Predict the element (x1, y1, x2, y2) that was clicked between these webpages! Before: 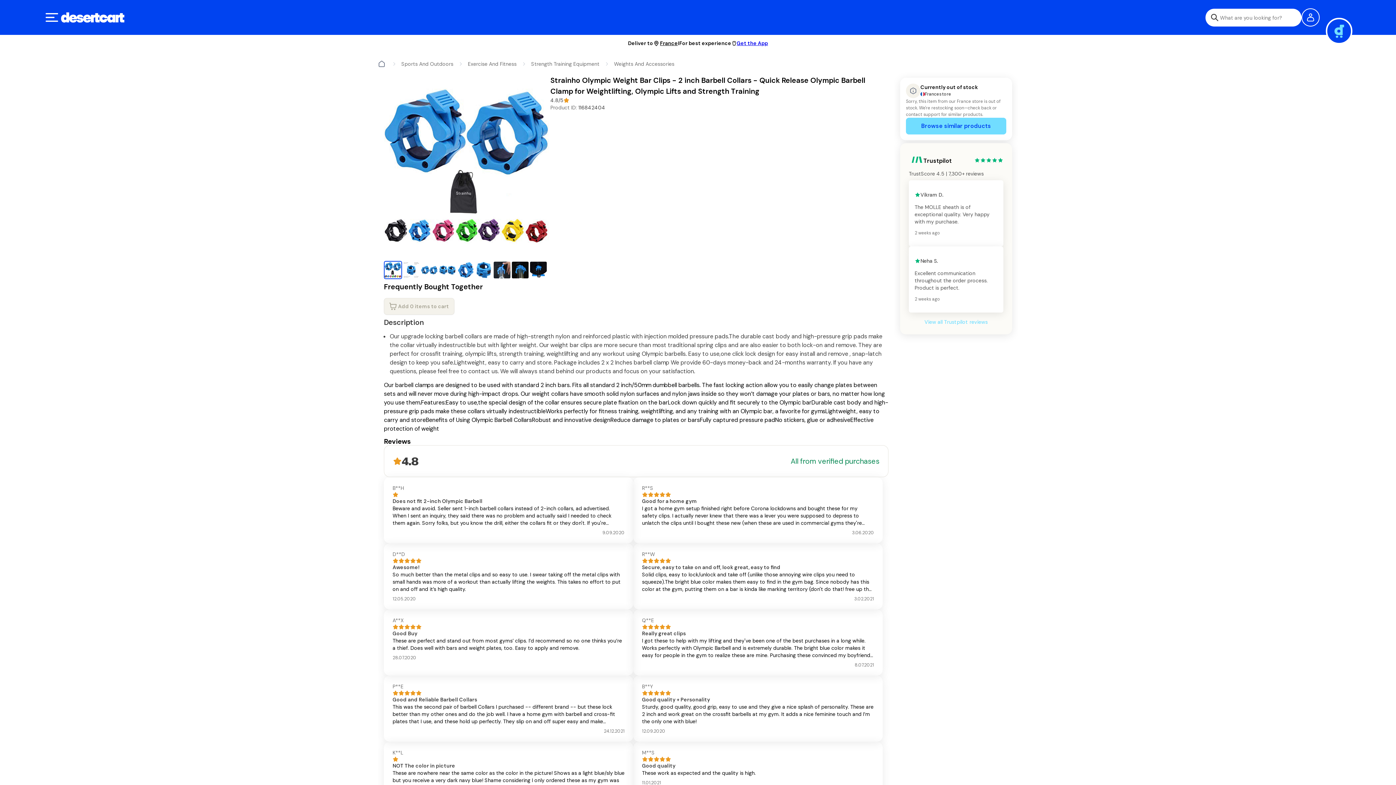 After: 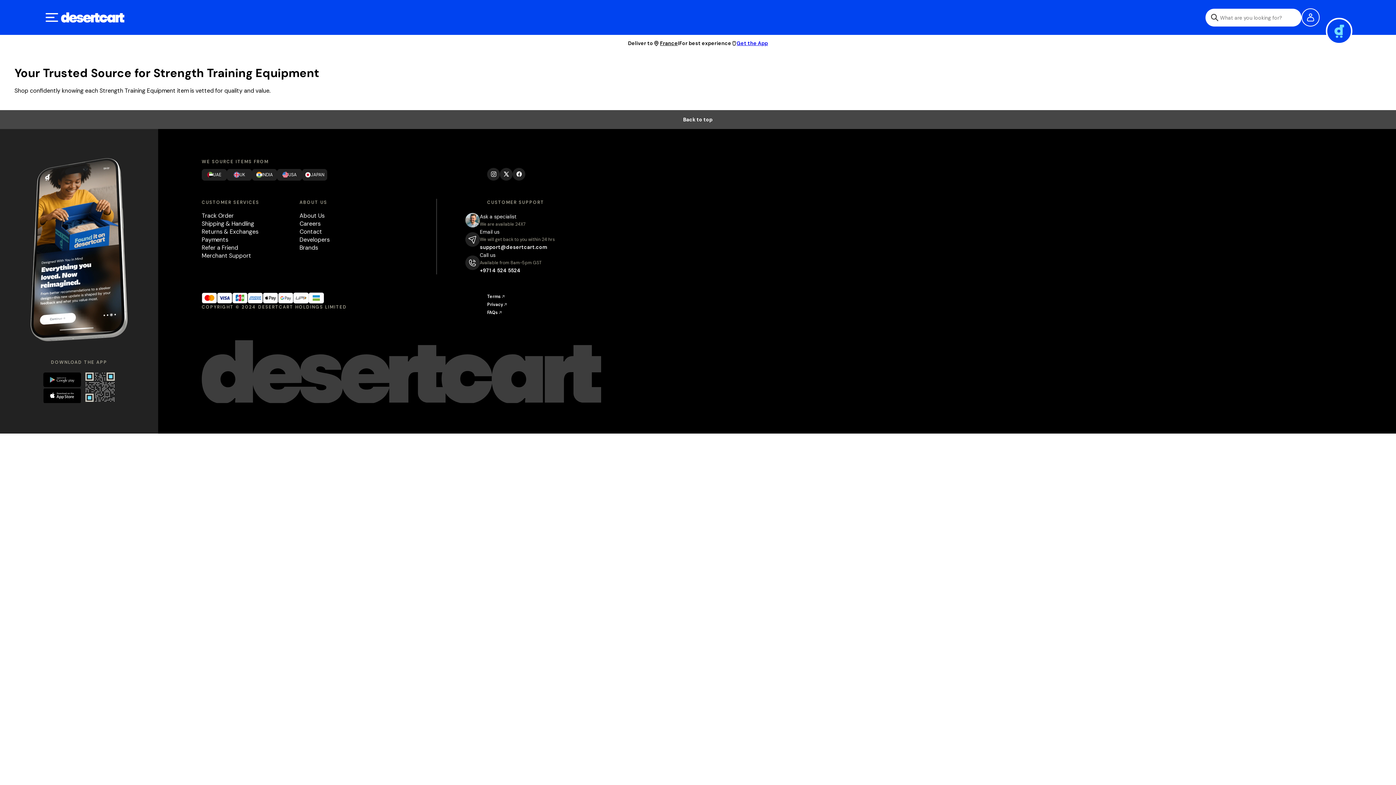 Action: bbox: (531, 60, 599, 67) label: Strength Training Equipment